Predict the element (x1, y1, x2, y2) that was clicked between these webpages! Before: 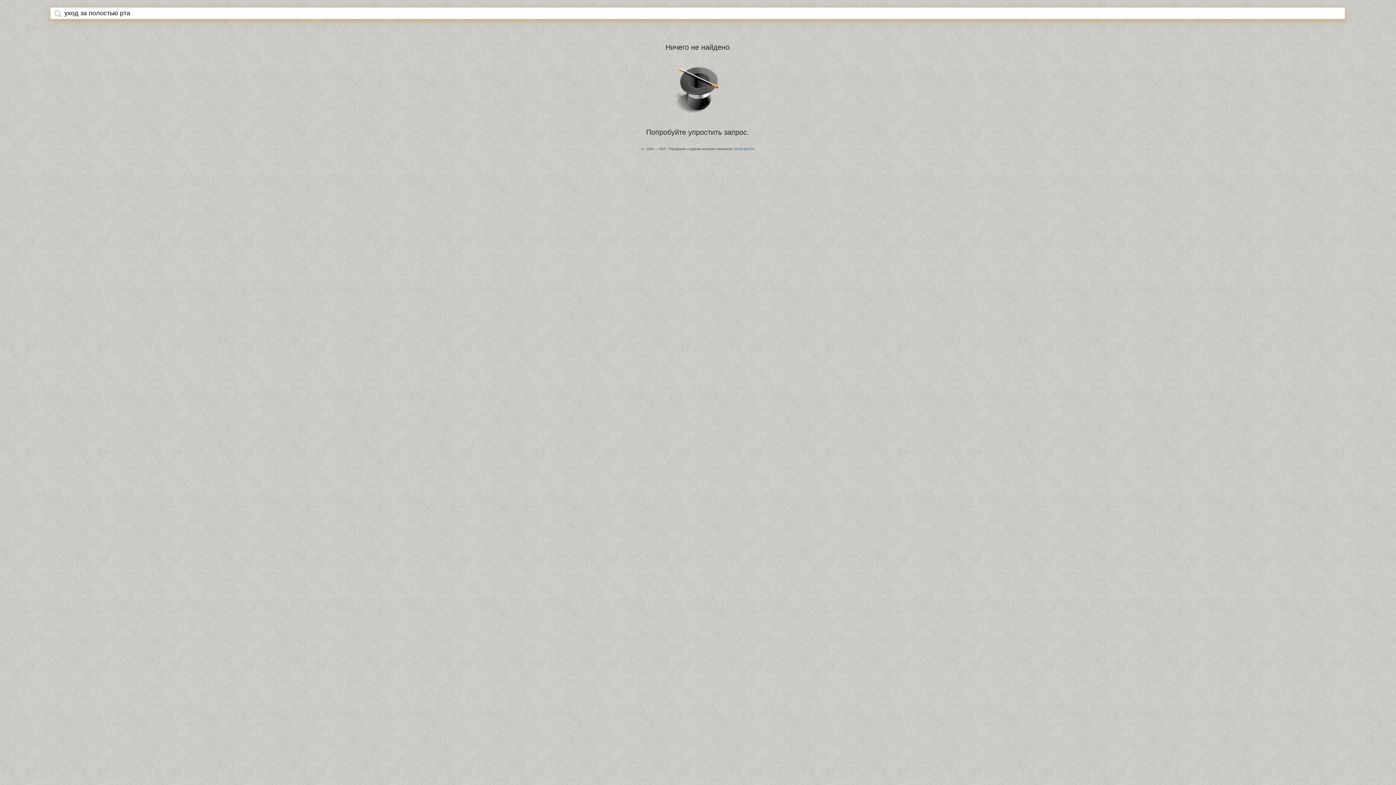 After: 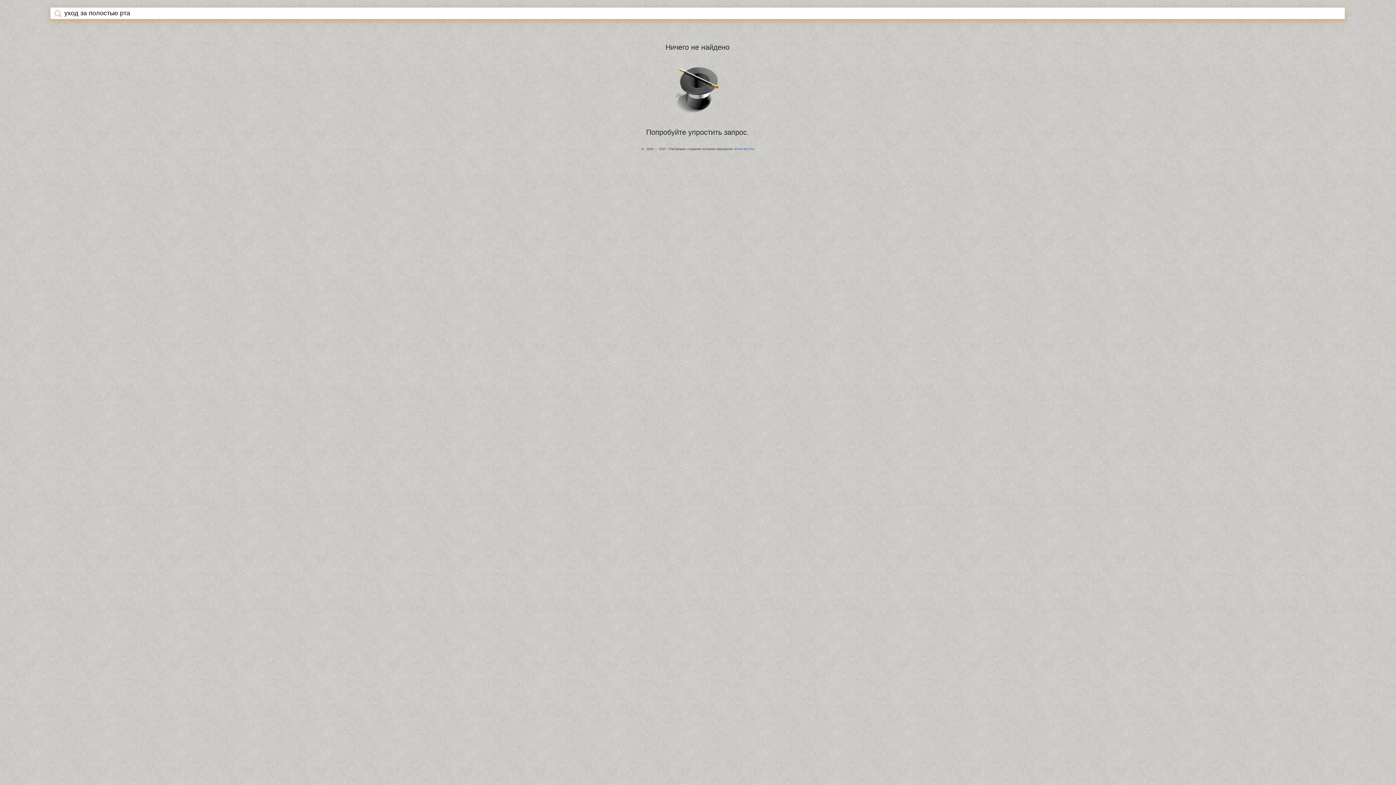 Action: bbox: (54, 9, 61, 17)